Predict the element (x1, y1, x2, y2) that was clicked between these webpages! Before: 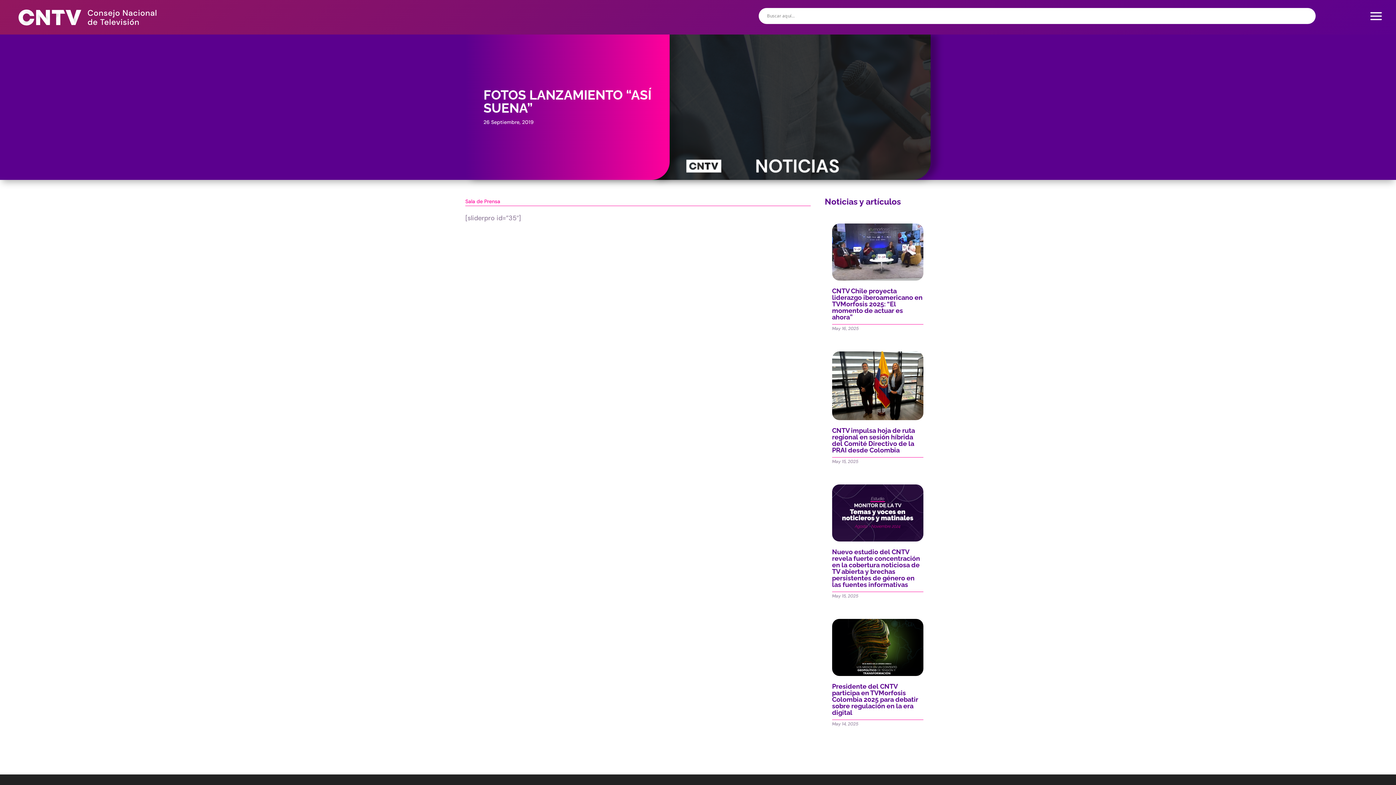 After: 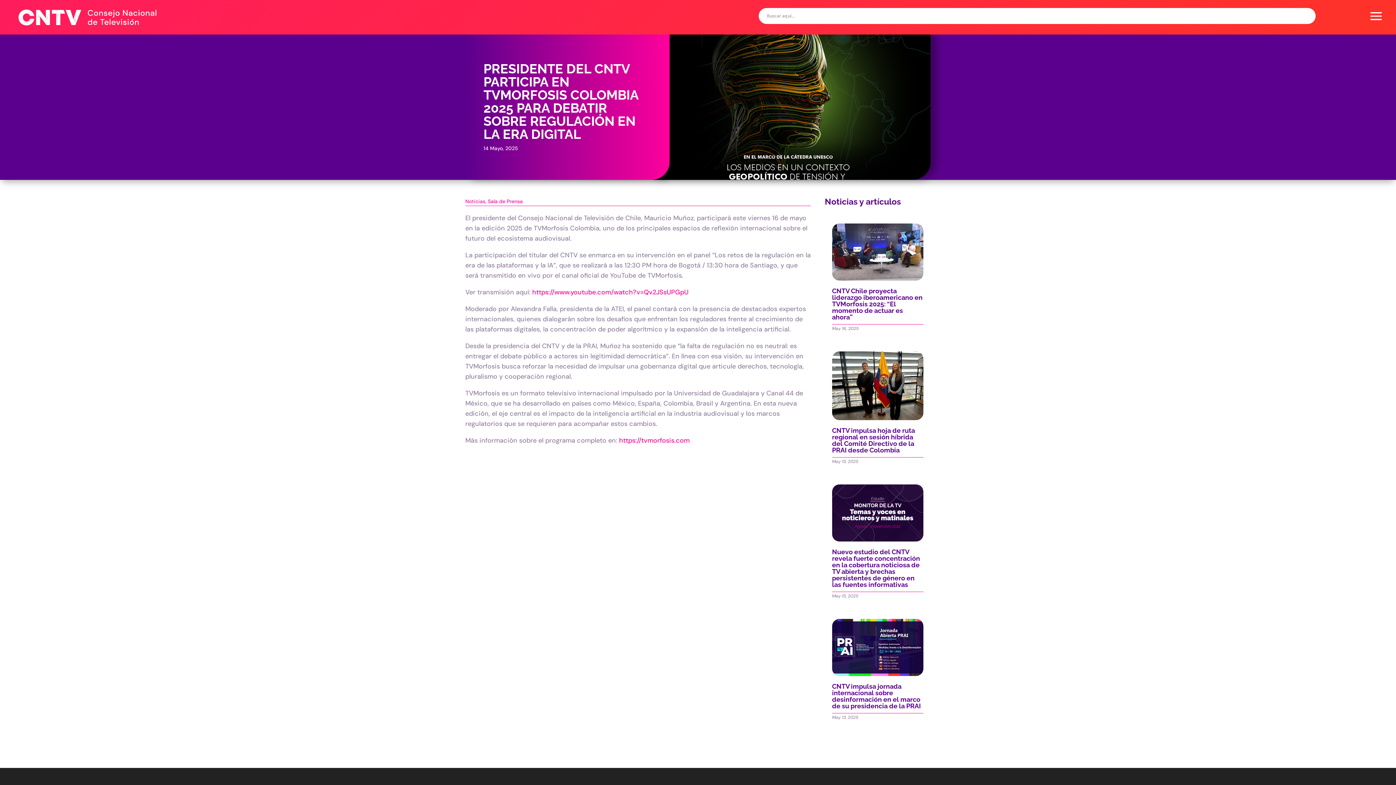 Action: bbox: (832, 619, 923, 676)